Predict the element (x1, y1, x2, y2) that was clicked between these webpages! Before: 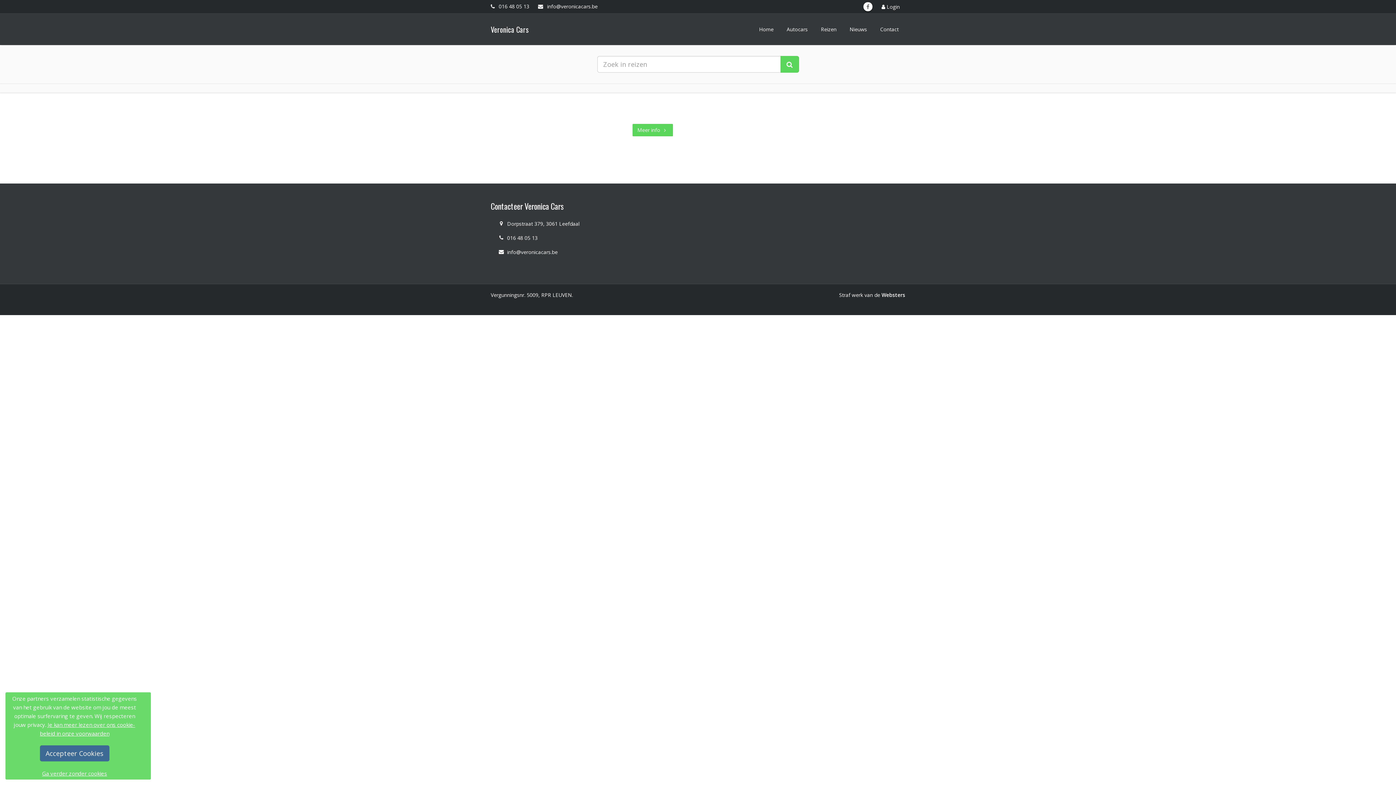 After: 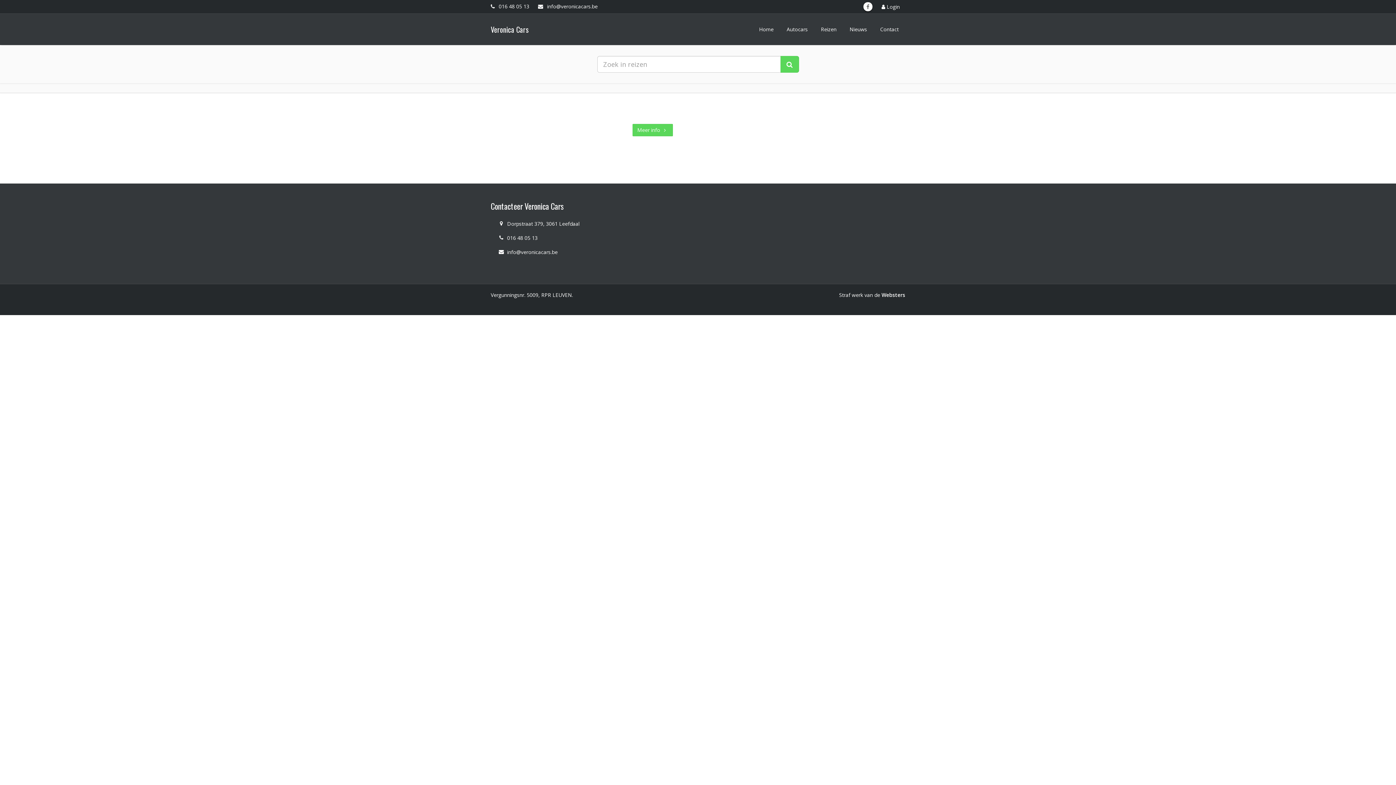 Action: bbox: (22, 769, 126, 778) label: Ga verder zonder cookies